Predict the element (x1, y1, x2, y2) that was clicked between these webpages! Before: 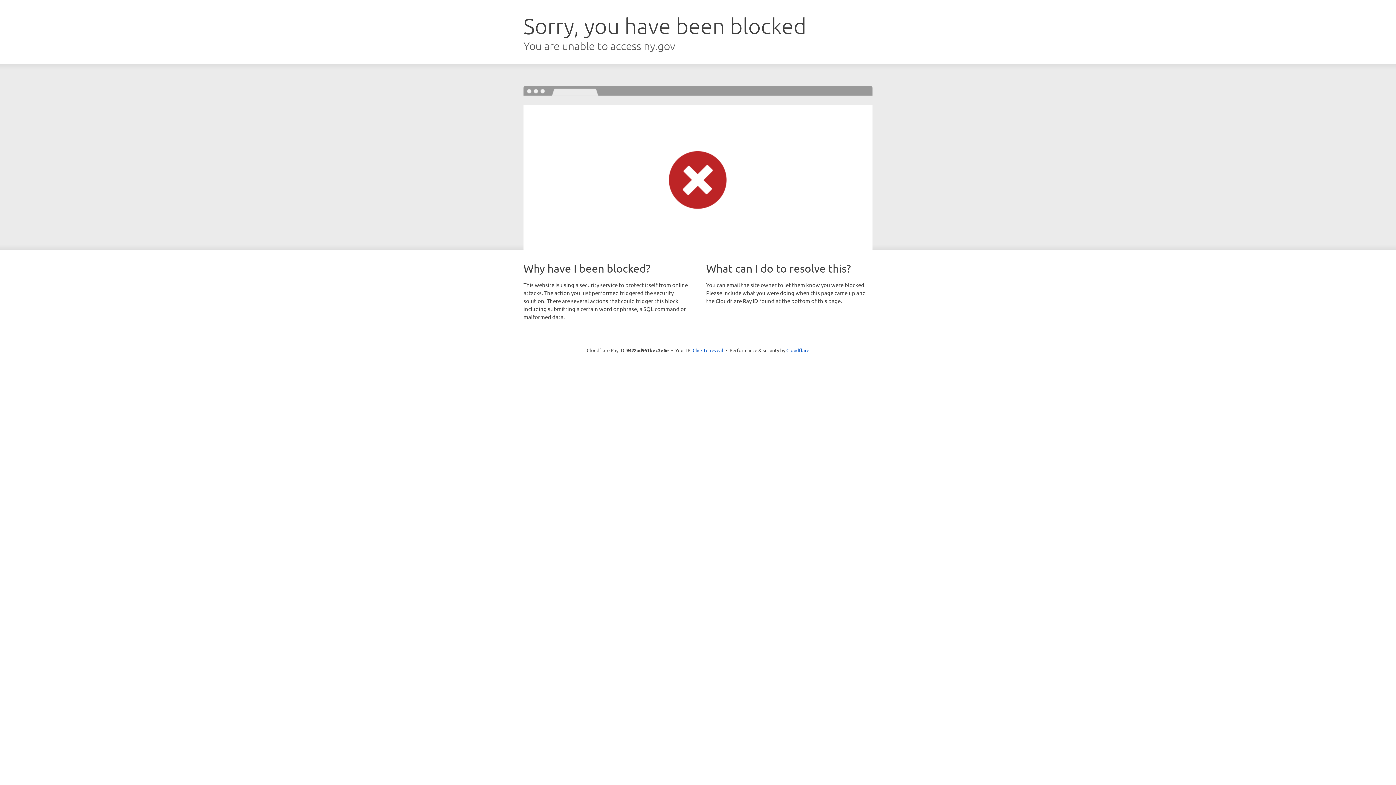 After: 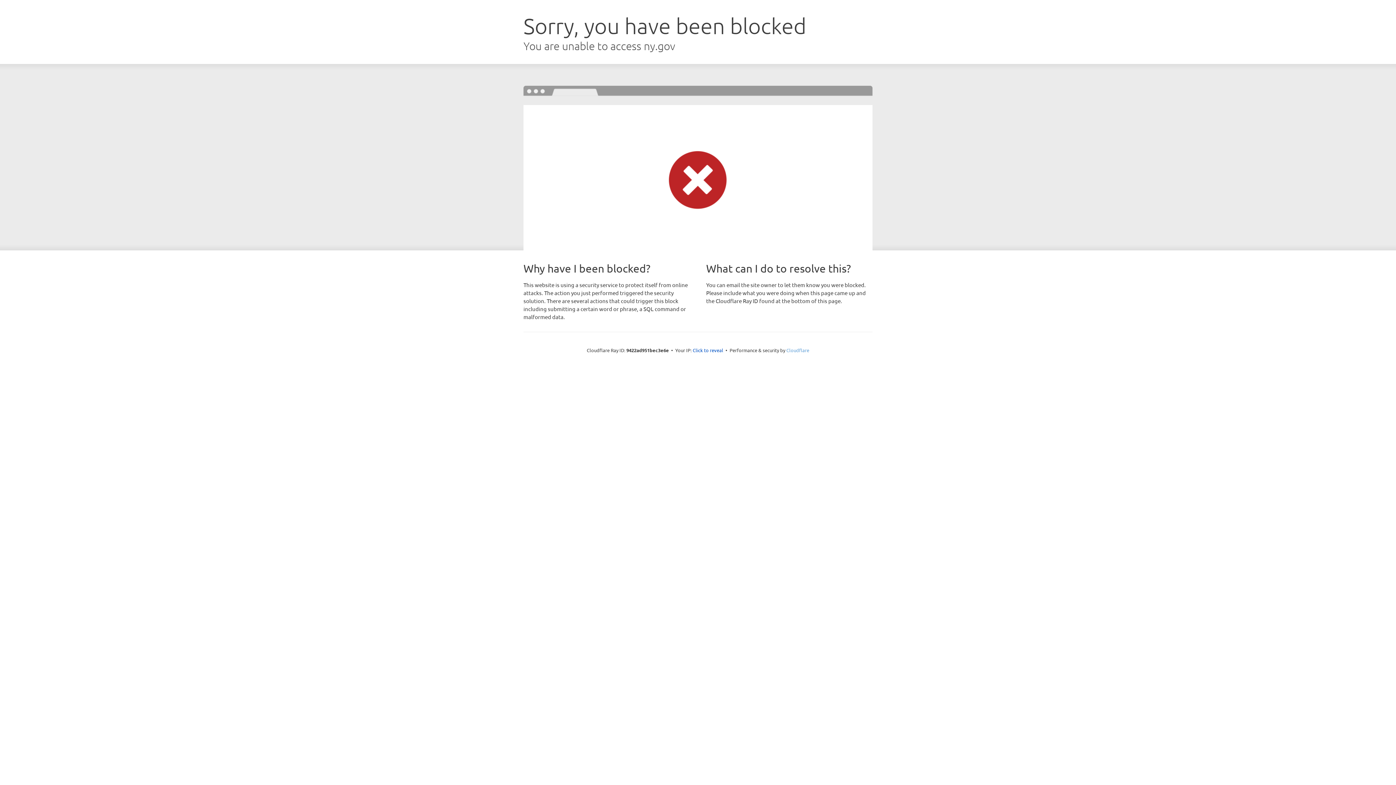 Action: label: Cloudflare bbox: (786, 347, 809, 353)